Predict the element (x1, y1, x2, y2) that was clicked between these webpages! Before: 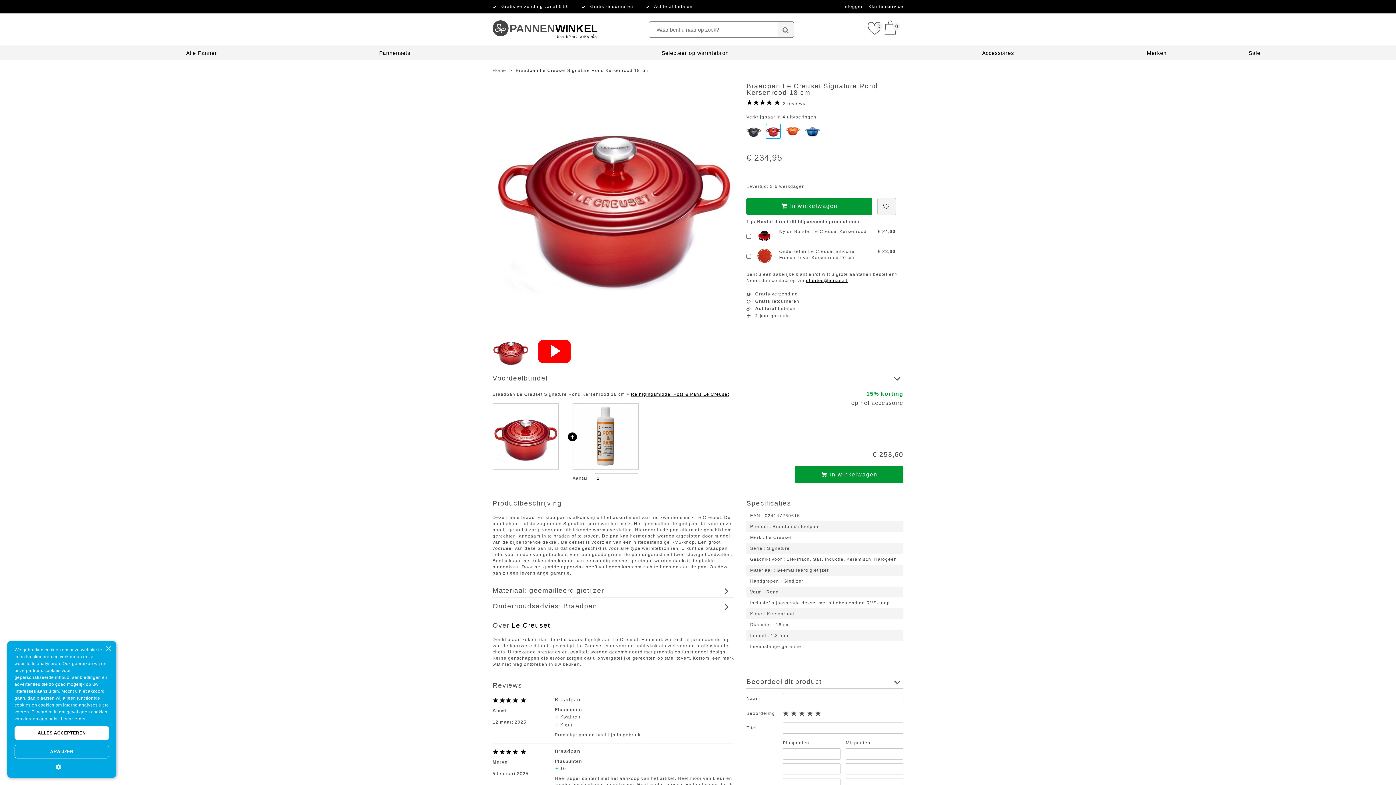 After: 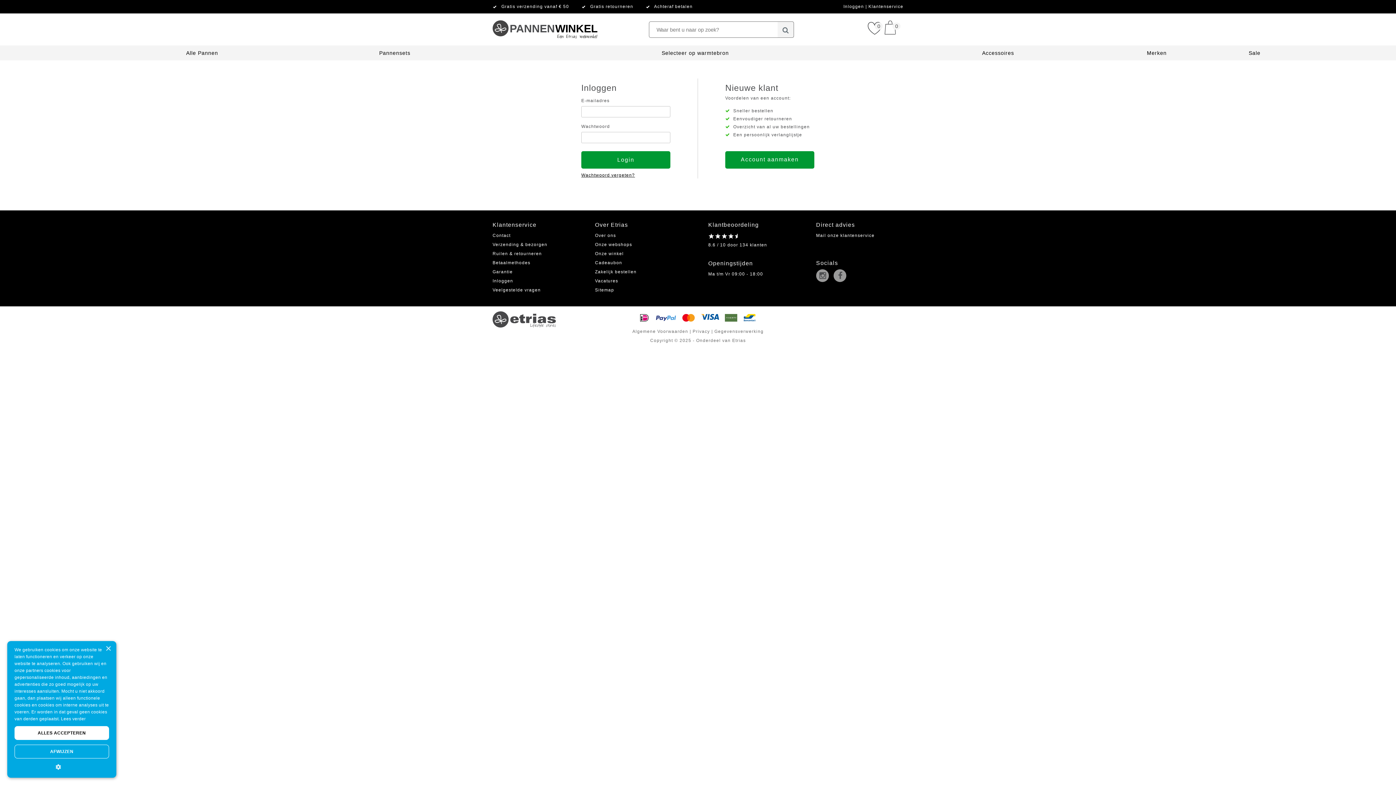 Action: label: Inloggen  bbox: (843, 4, 865, 9)